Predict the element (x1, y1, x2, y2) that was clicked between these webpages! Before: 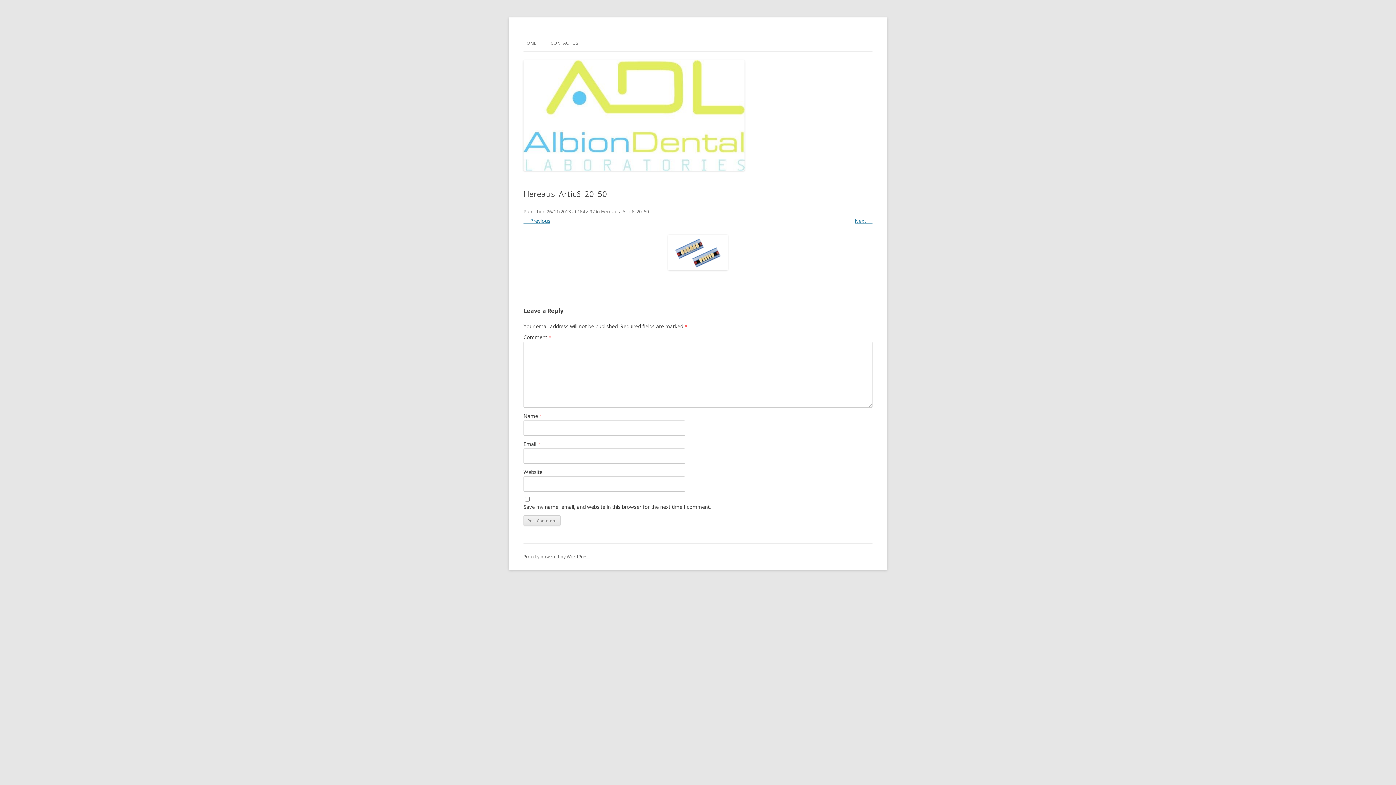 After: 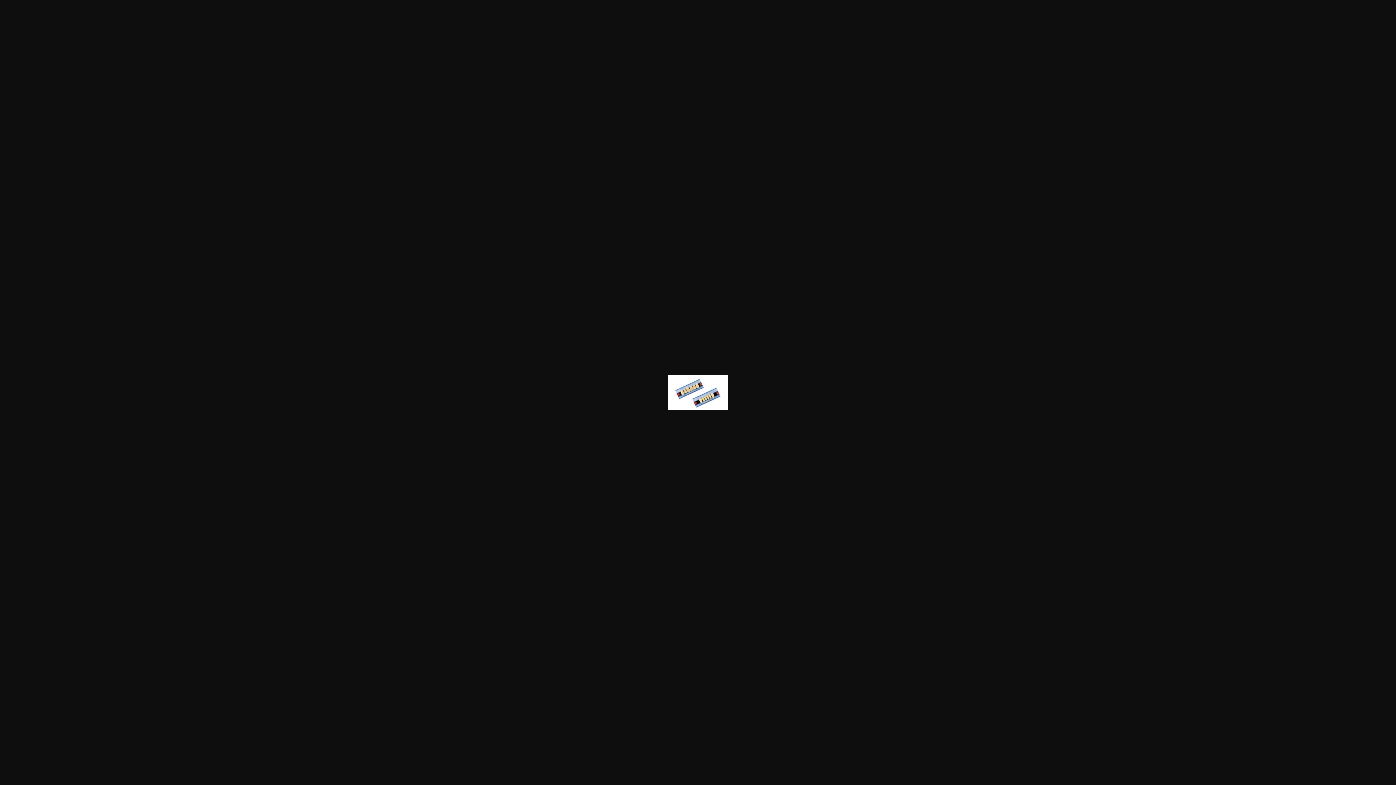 Action: label: 164 × 97 bbox: (577, 208, 594, 214)